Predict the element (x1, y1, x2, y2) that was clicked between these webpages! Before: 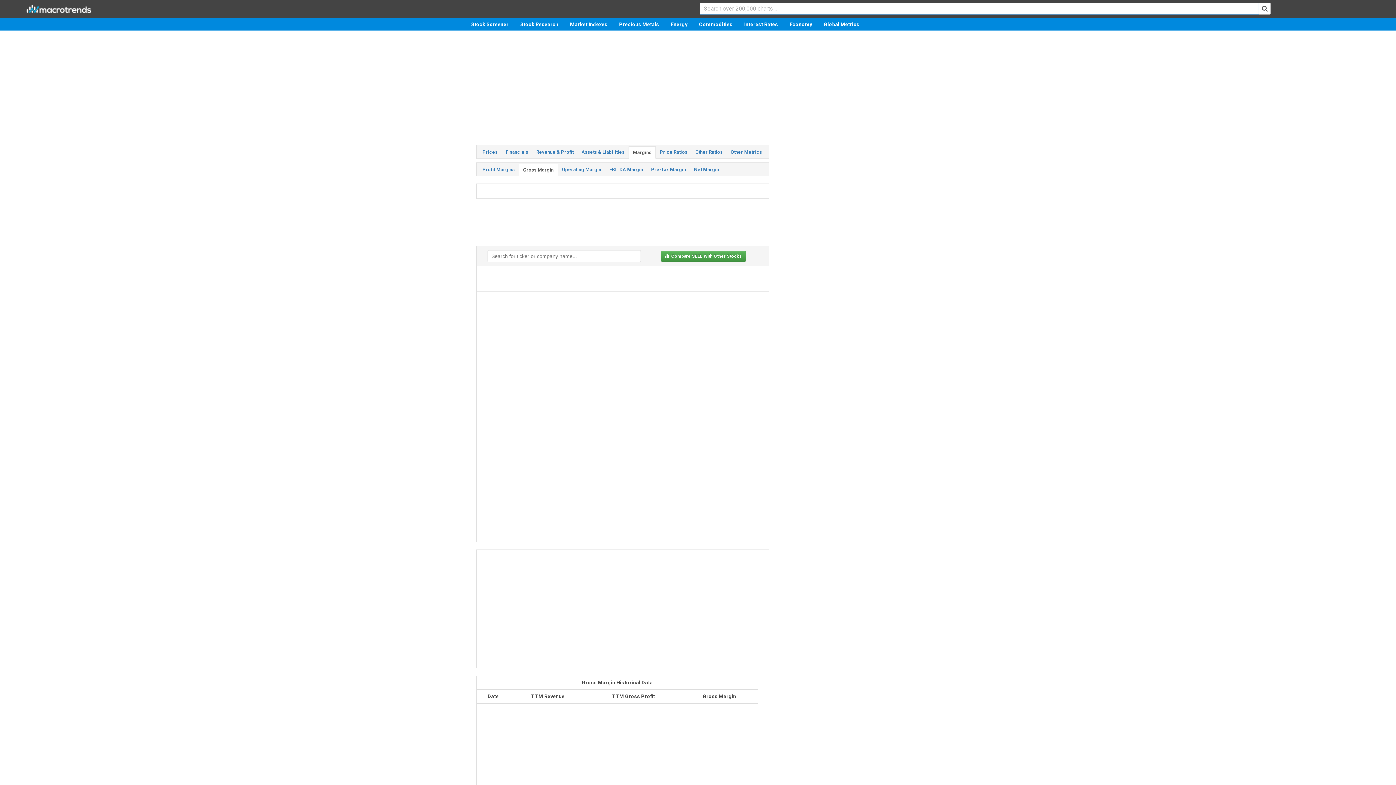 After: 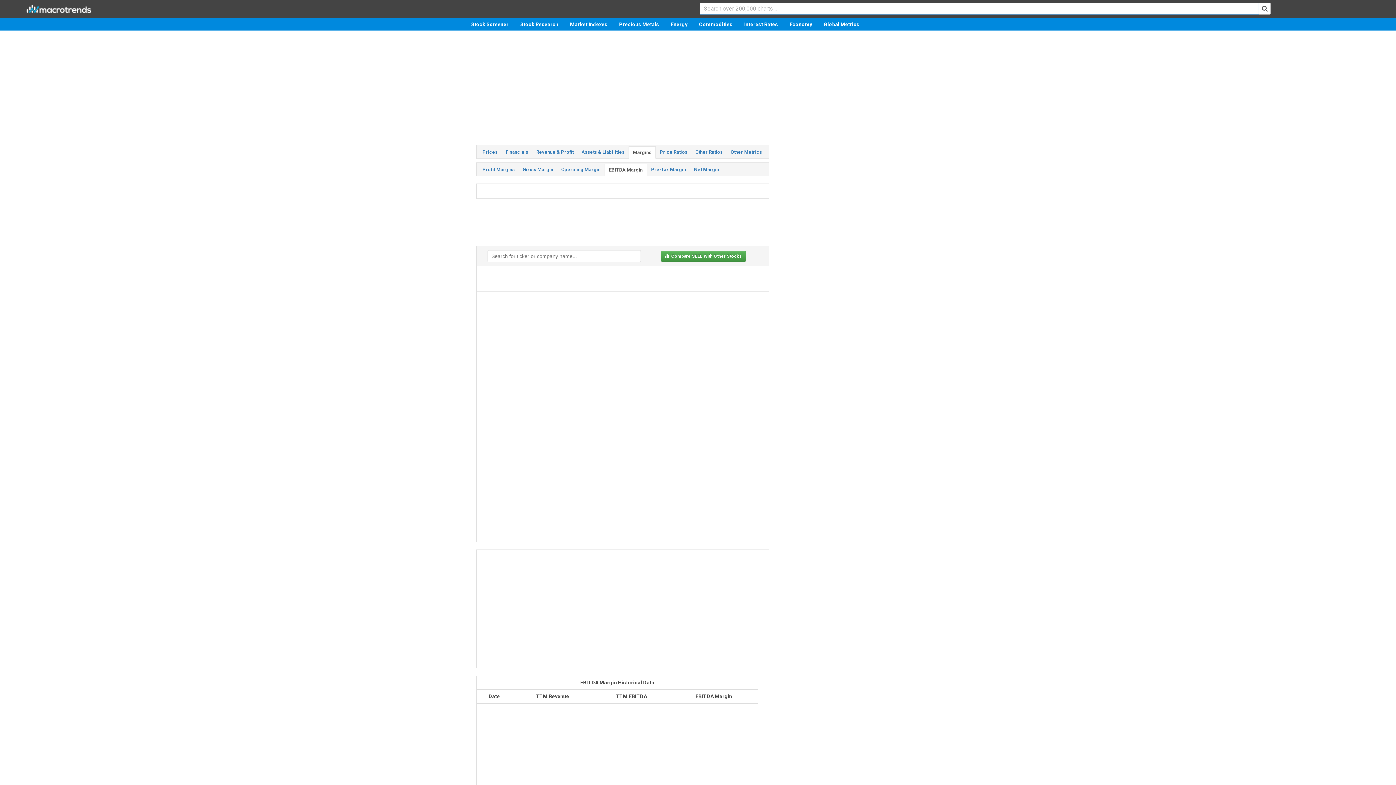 Action: label: EBITDA Margin bbox: (605, 164, 647, 175)